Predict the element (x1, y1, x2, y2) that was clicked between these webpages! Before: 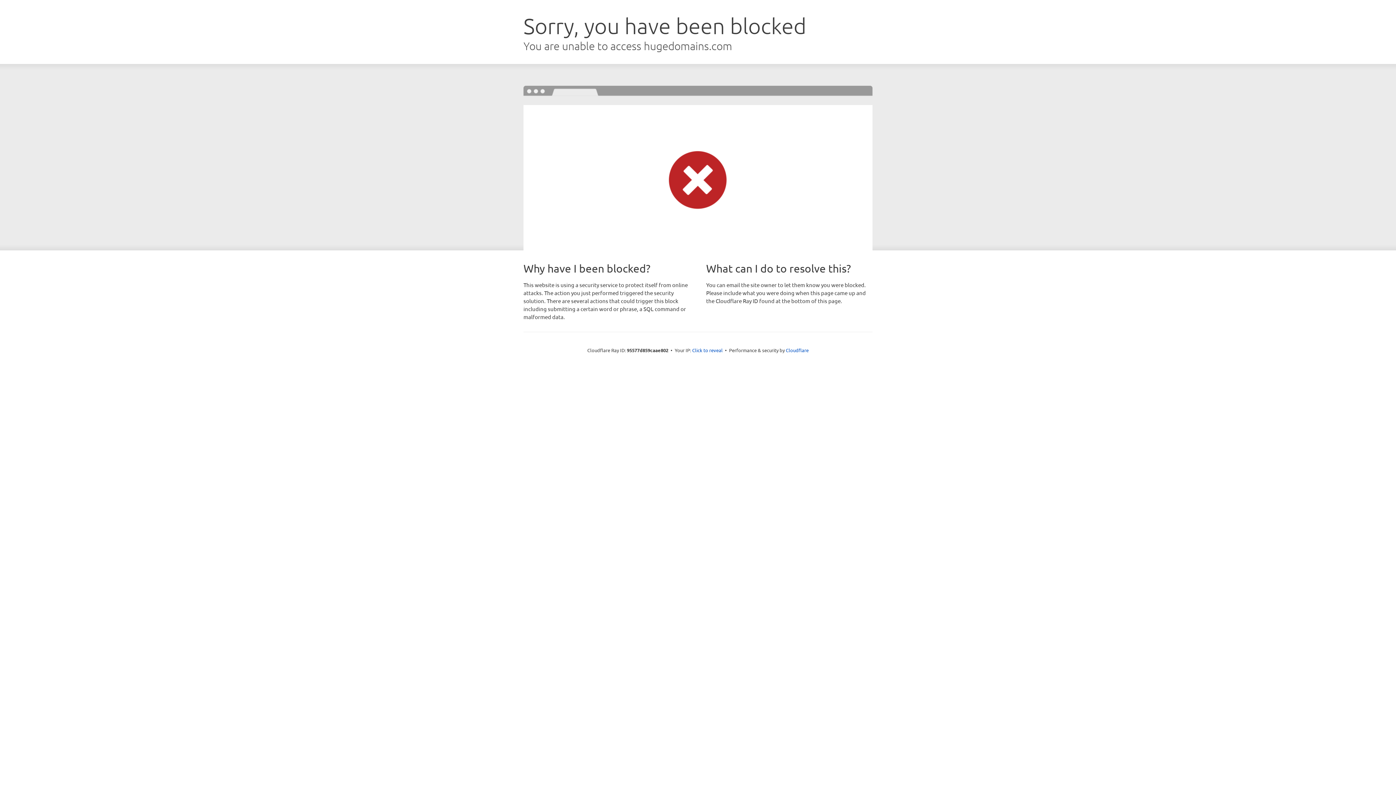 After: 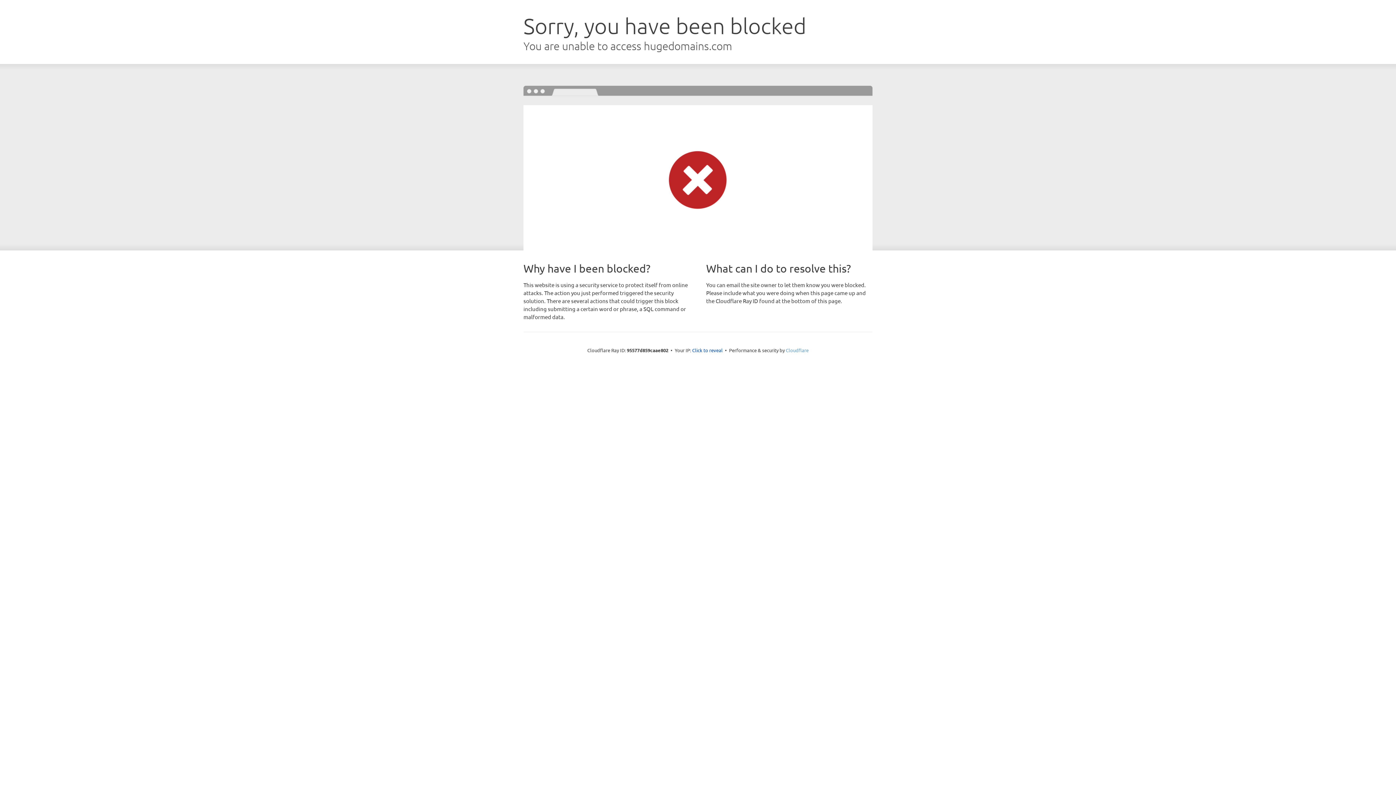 Action: bbox: (786, 347, 808, 353) label: Cloudflare